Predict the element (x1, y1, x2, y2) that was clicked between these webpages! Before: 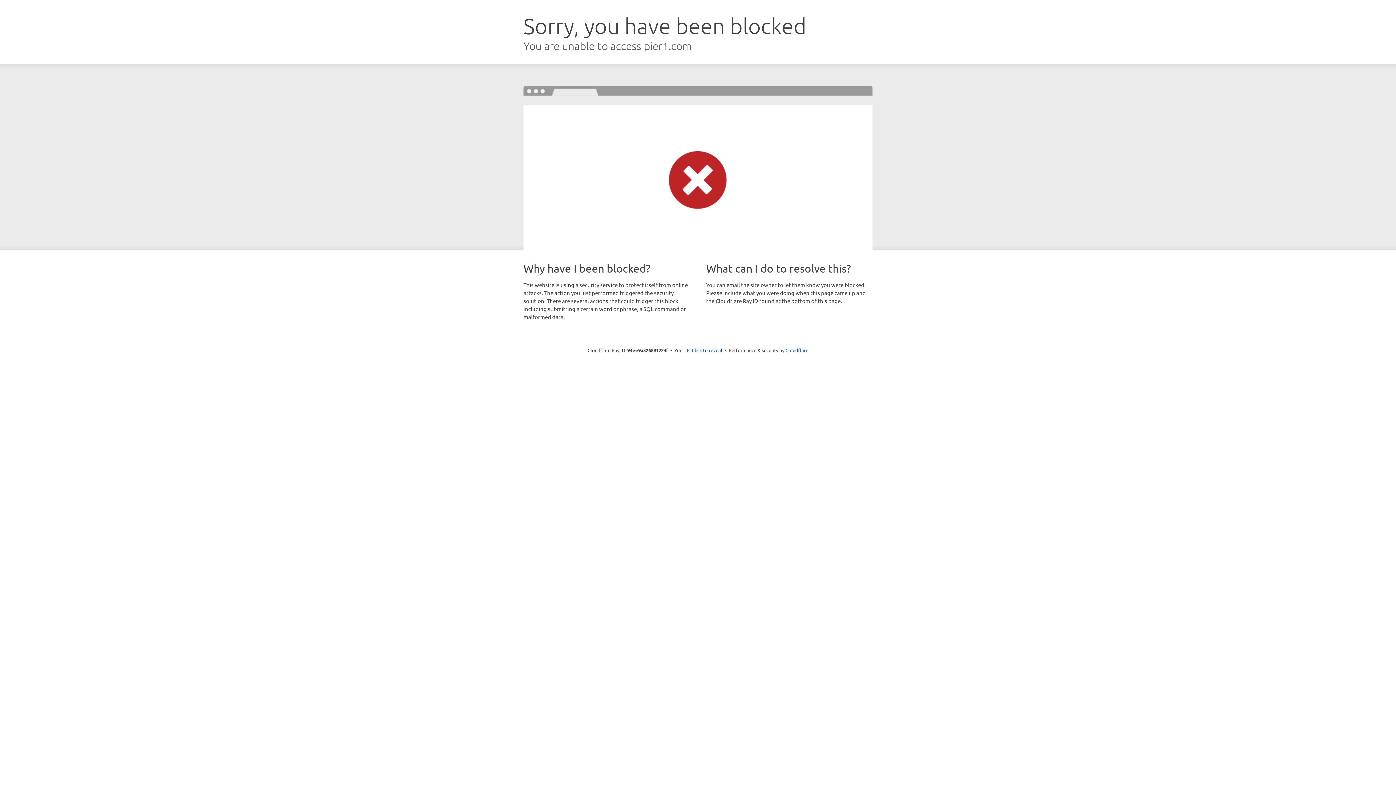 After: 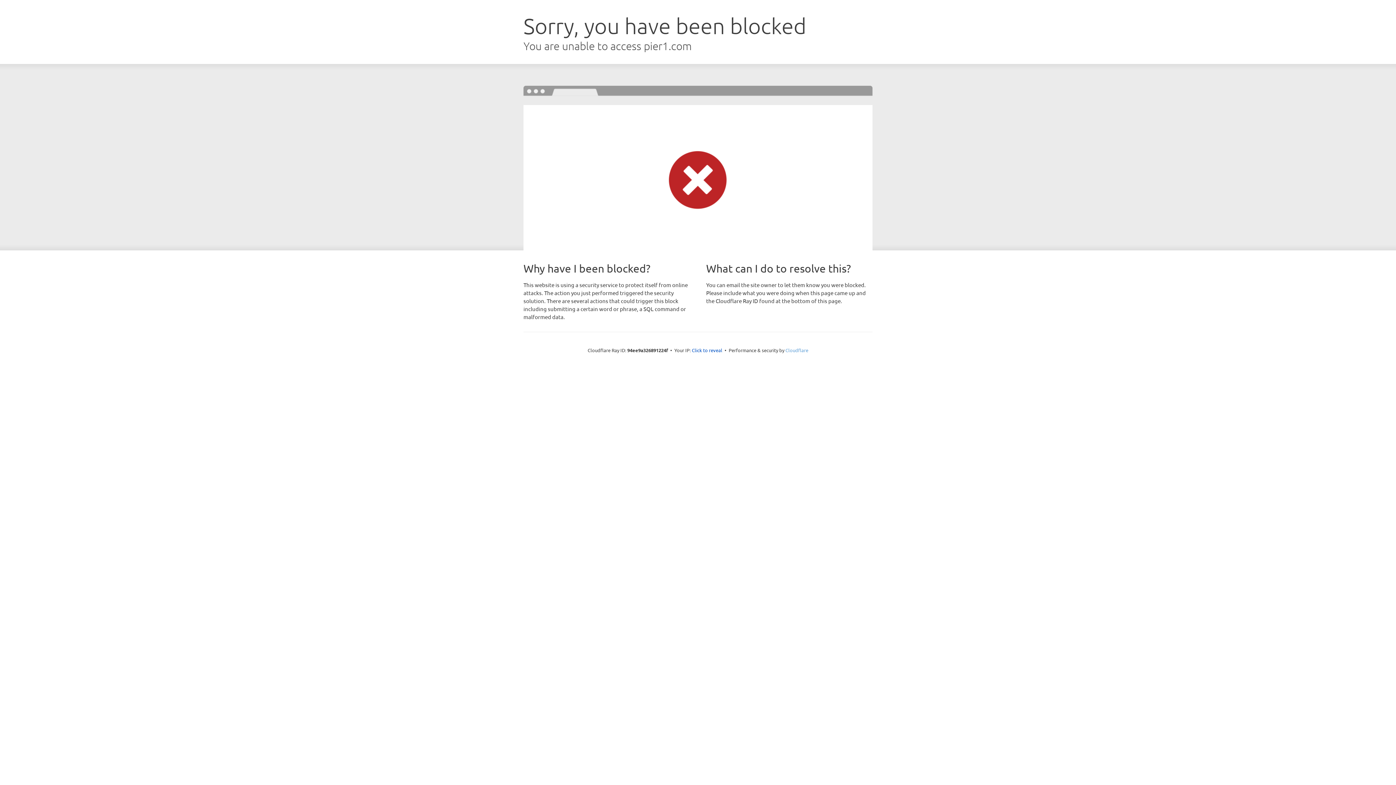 Action: bbox: (785, 347, 808, 353) label: Cloudflare